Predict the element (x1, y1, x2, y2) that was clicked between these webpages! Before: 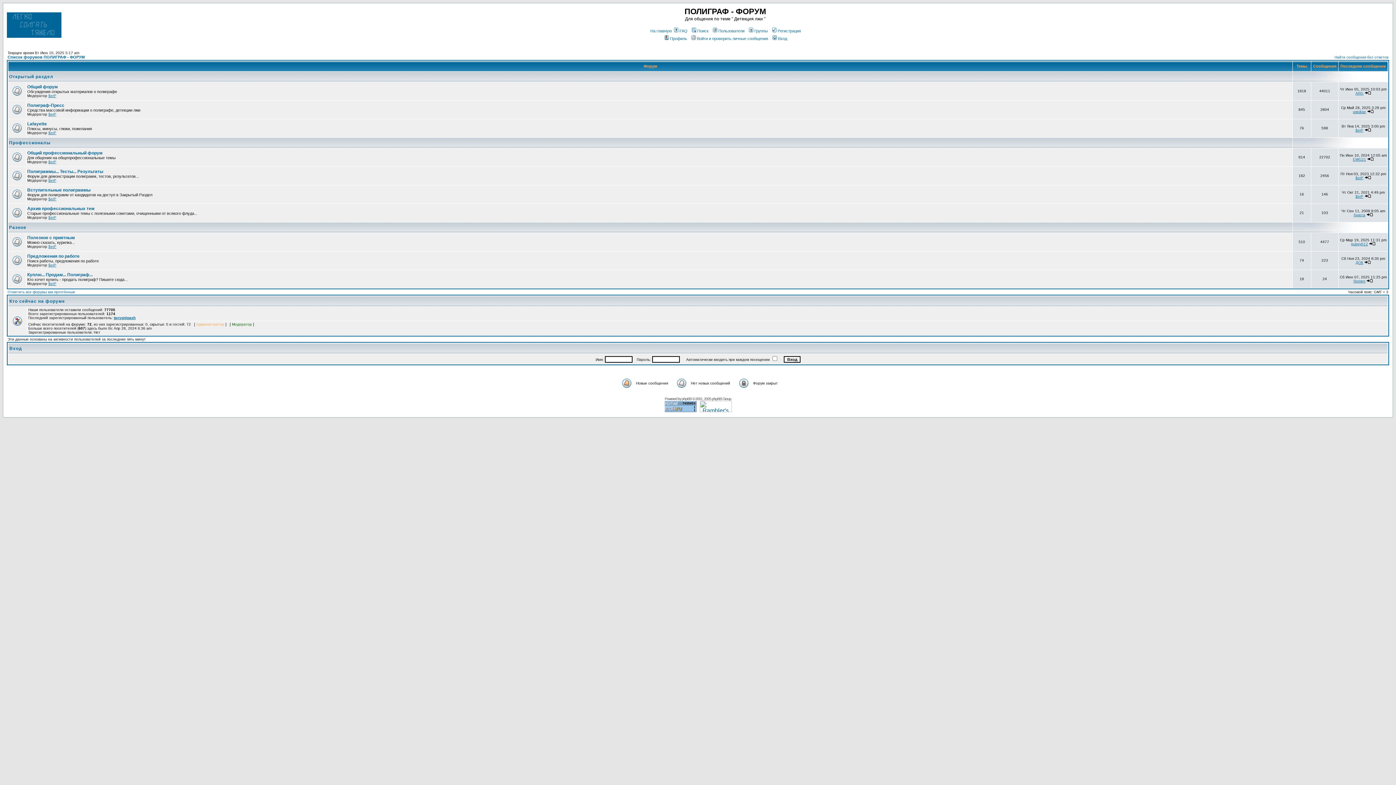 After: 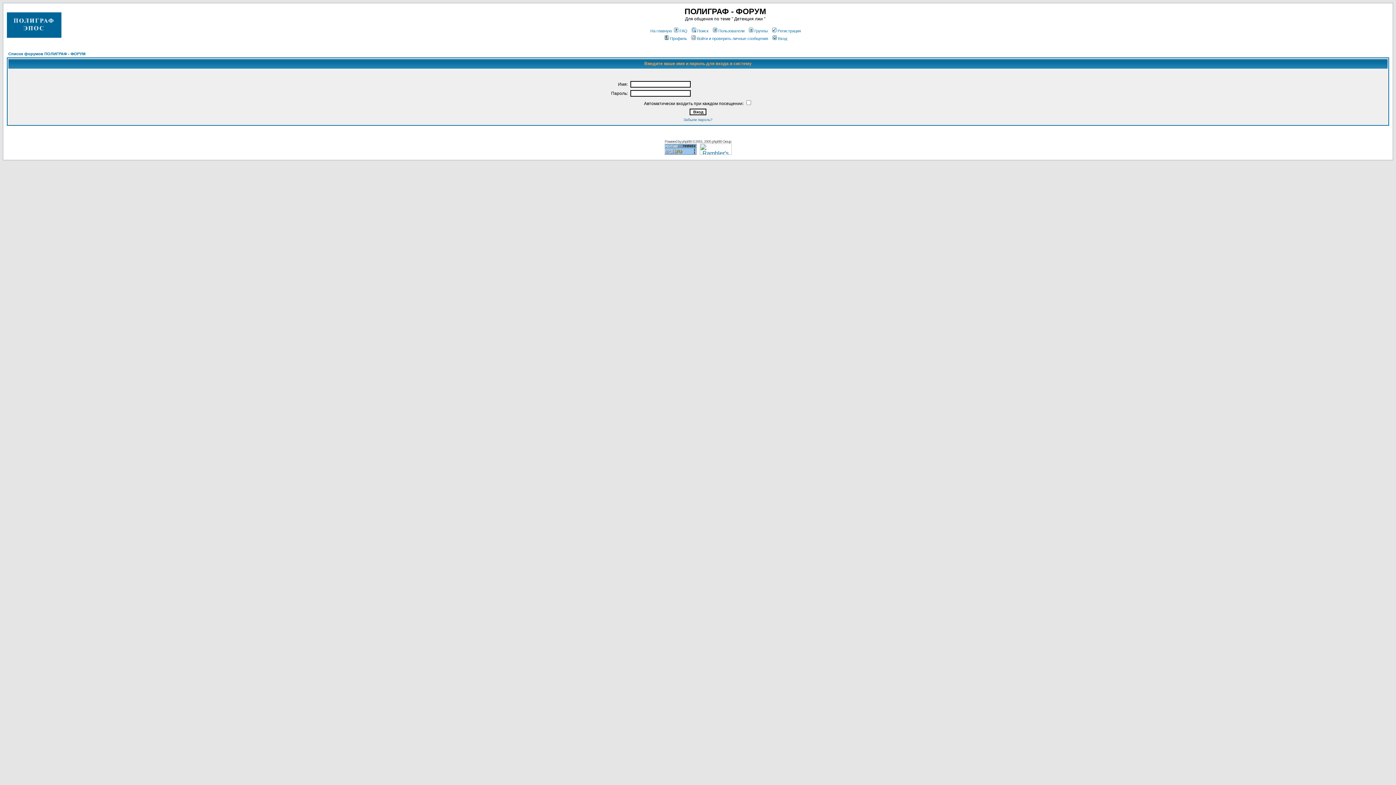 Action: label: Вступительные полиграммы bbox: (27, 187, 90, 192)